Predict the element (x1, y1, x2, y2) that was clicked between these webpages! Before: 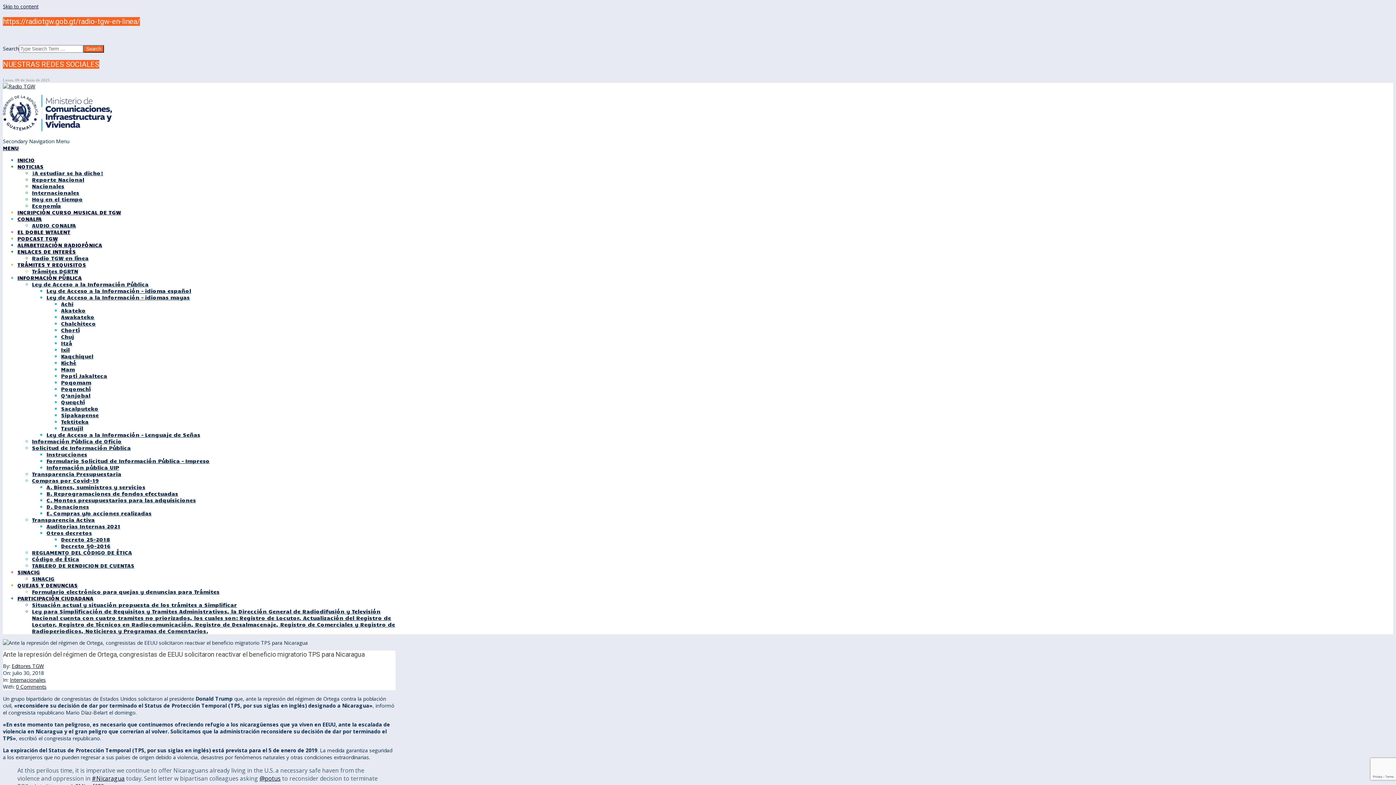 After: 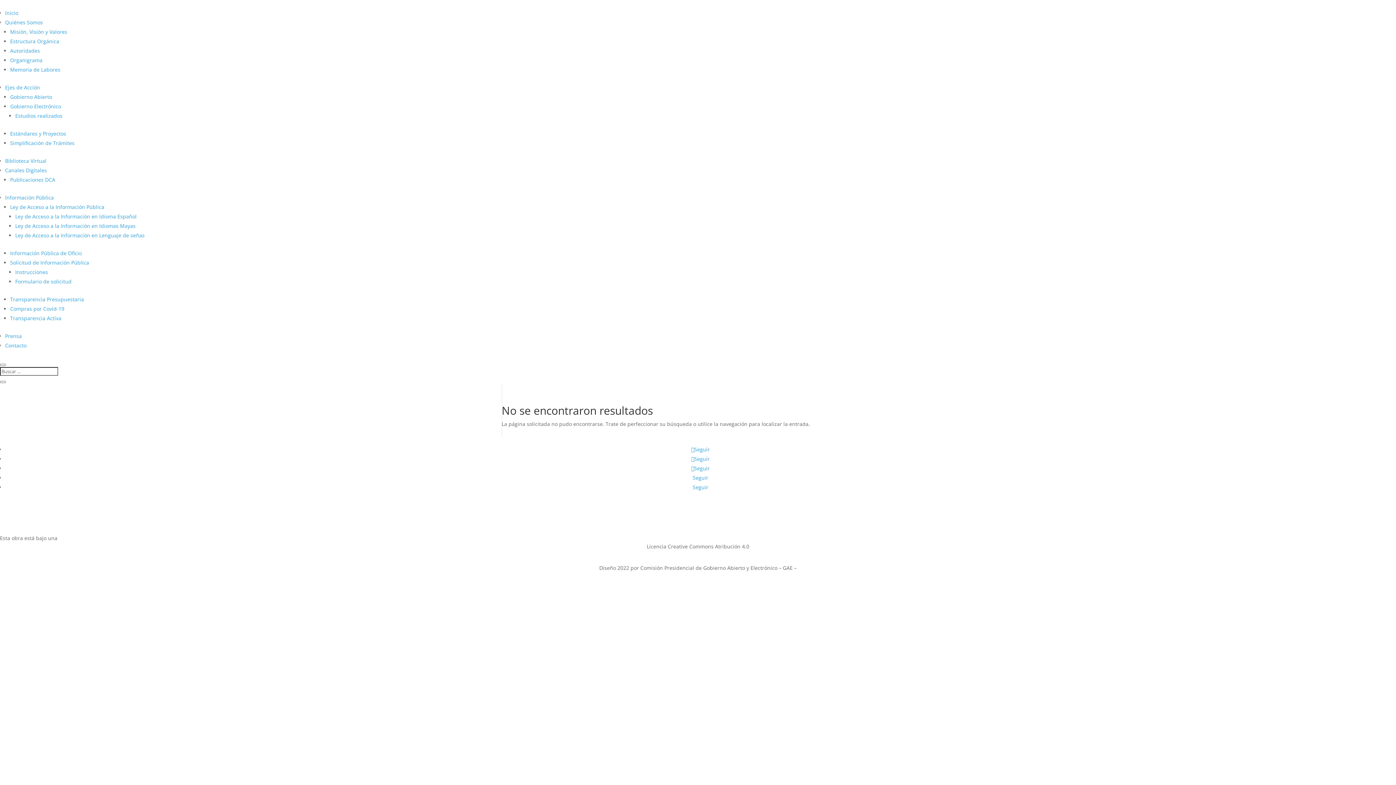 Action: bbox: (61, 392, 90, 398) label: Q’anjobal